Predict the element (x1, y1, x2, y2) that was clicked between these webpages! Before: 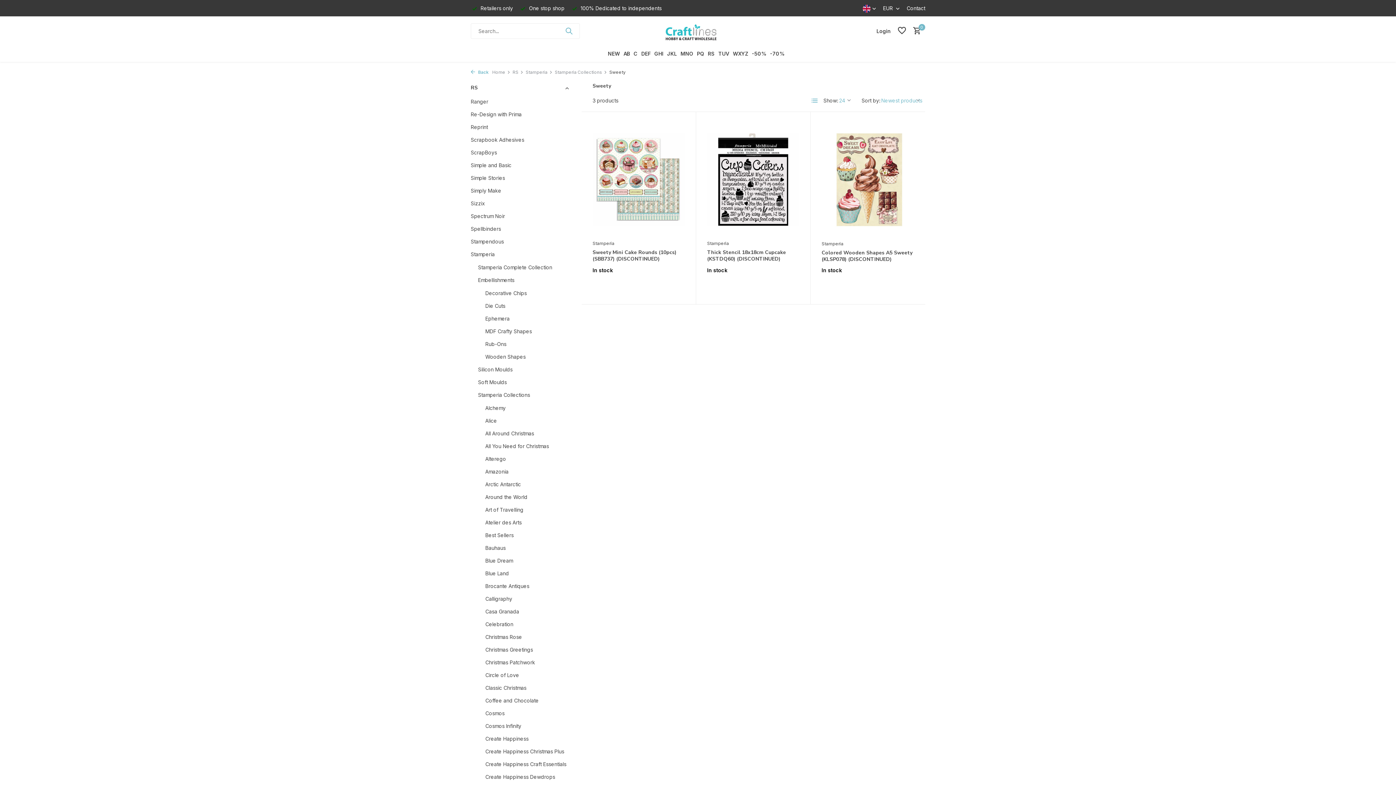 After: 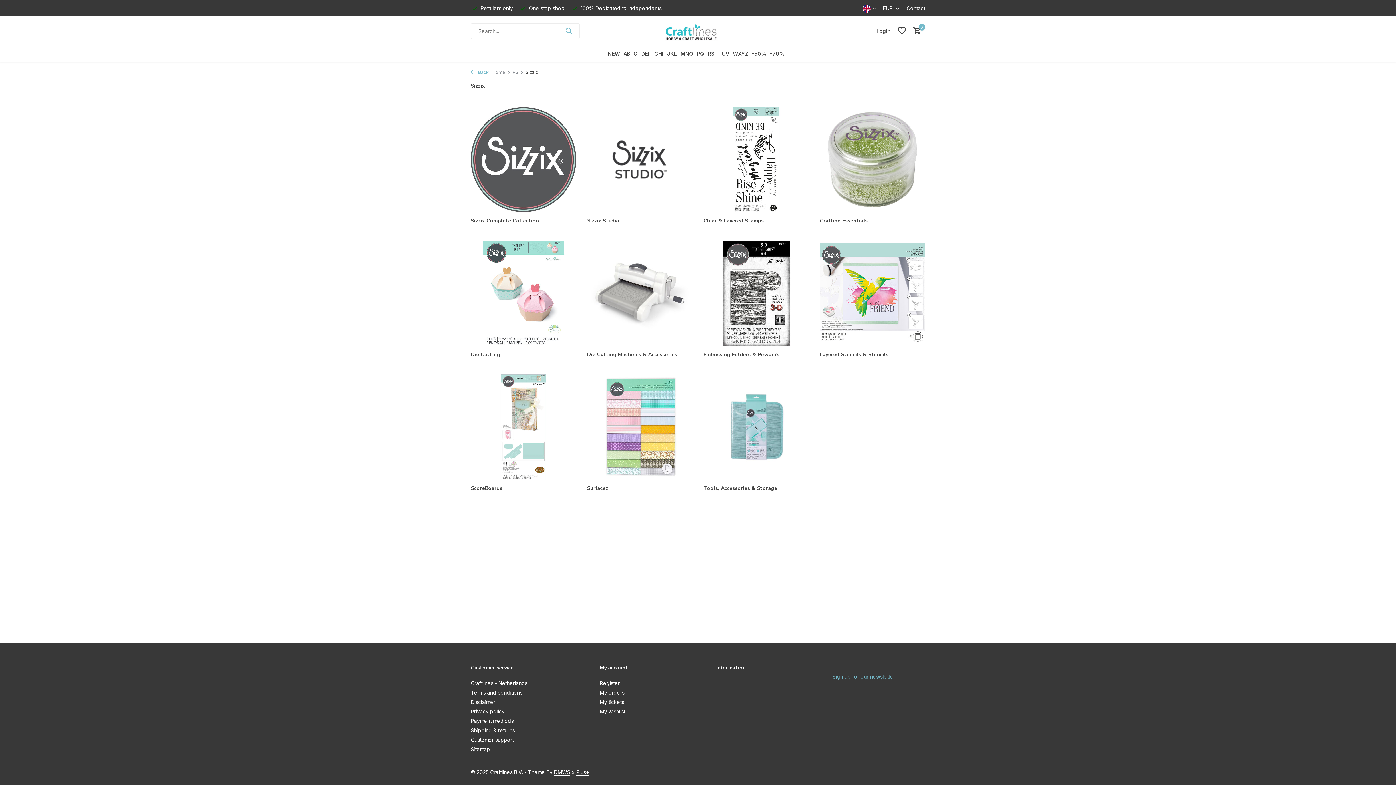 Action: label: Sizzix bbox: (470, 200, 485, 206)